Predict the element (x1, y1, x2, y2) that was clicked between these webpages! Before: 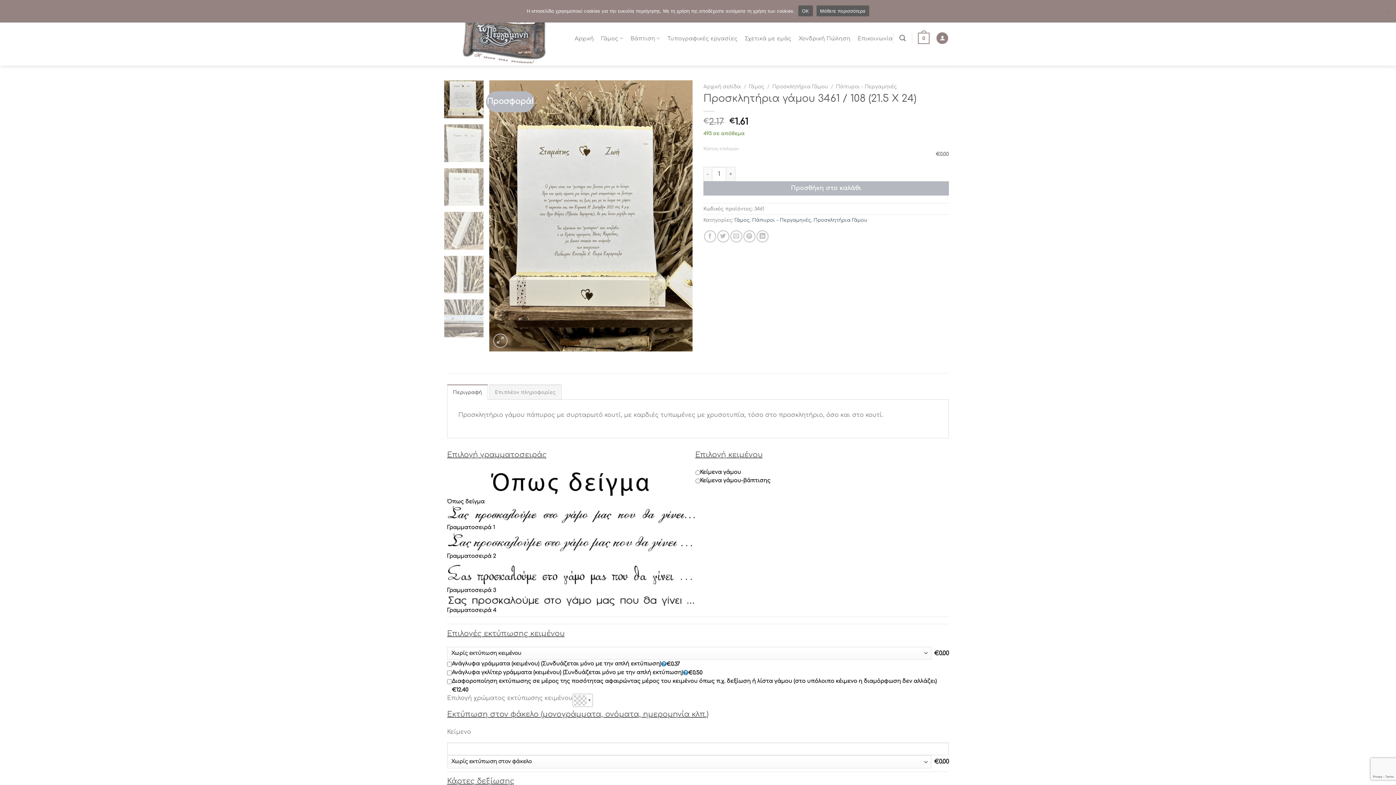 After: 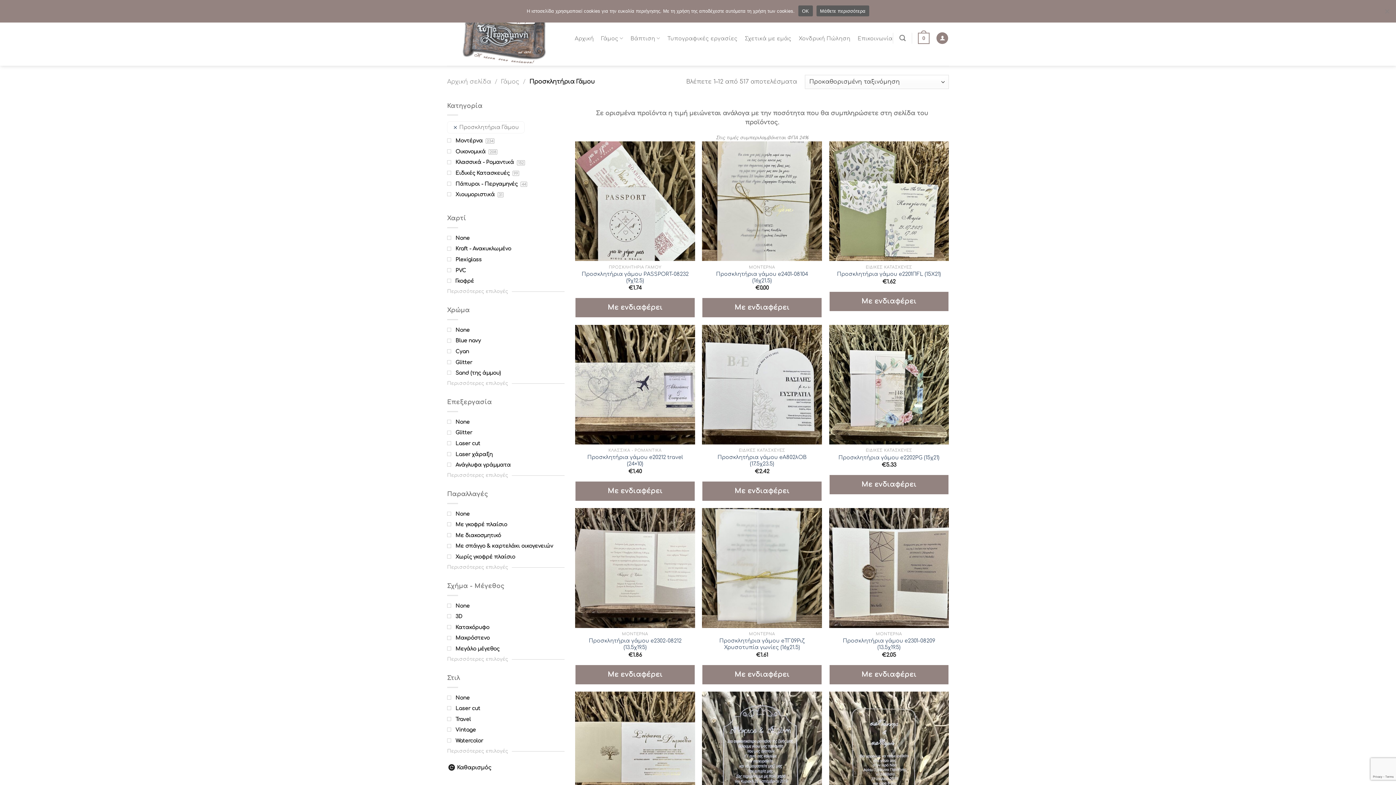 Action: bbox: (772, 84, 828, 89) label: Προσκλητήρια Γάμου